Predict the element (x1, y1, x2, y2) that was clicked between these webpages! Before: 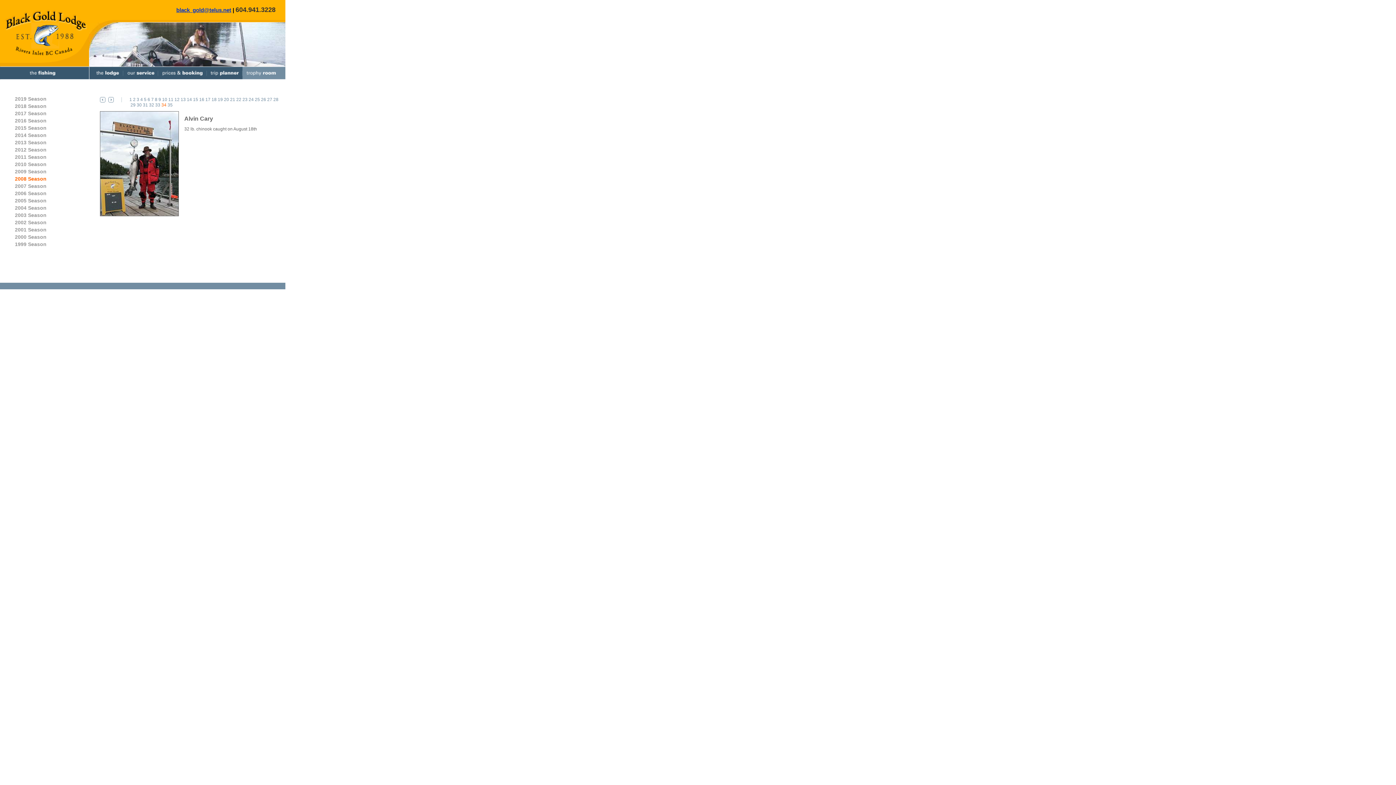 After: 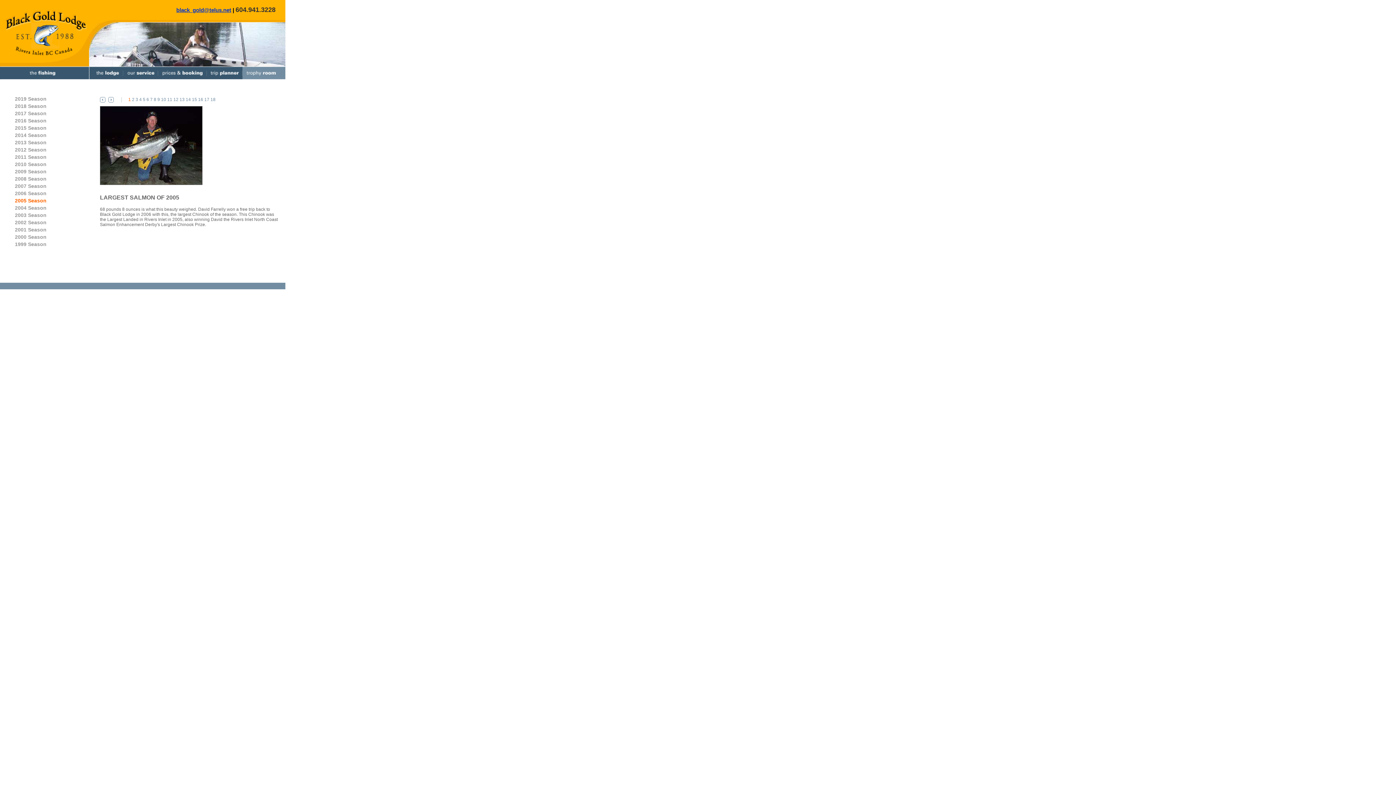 Action: bbox: (14, 197, 46, 203) label: 2005 Season